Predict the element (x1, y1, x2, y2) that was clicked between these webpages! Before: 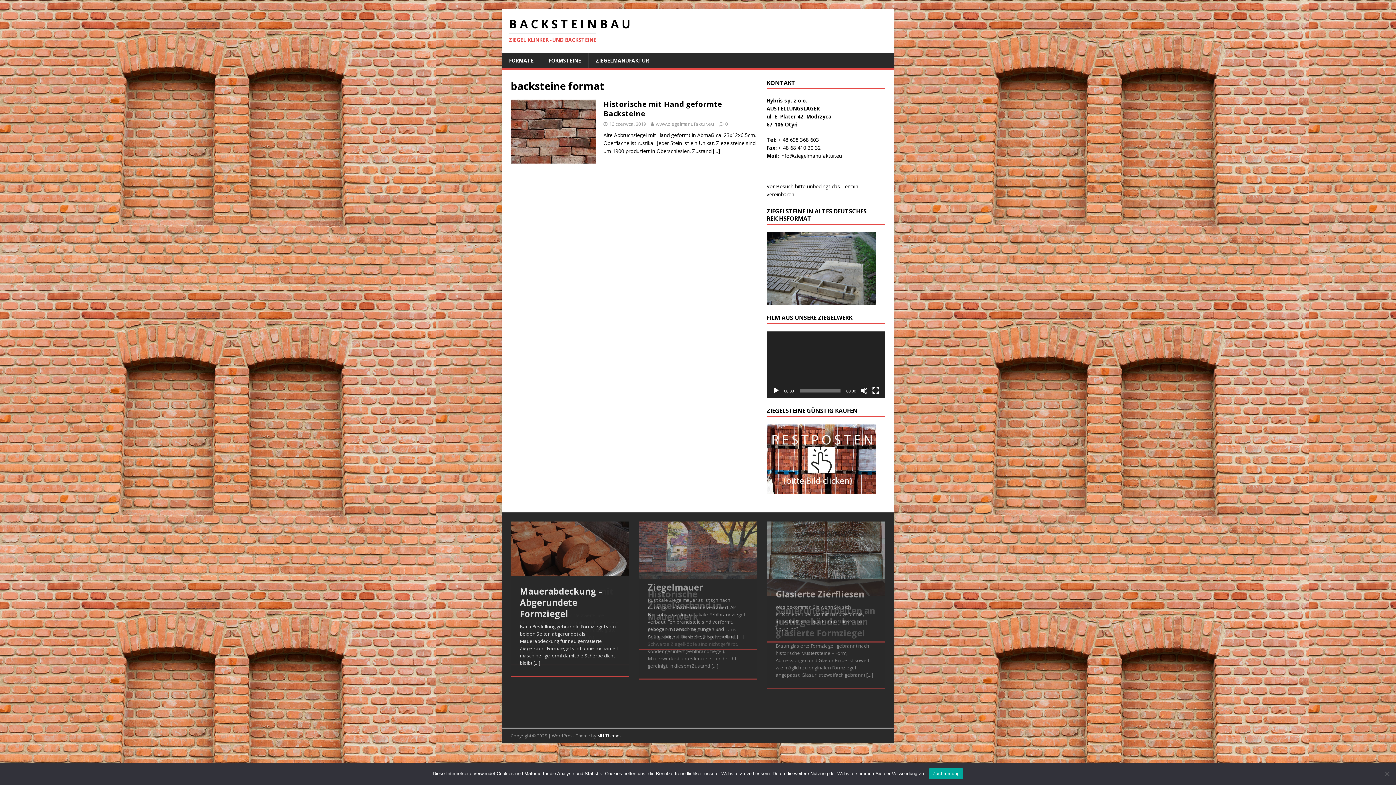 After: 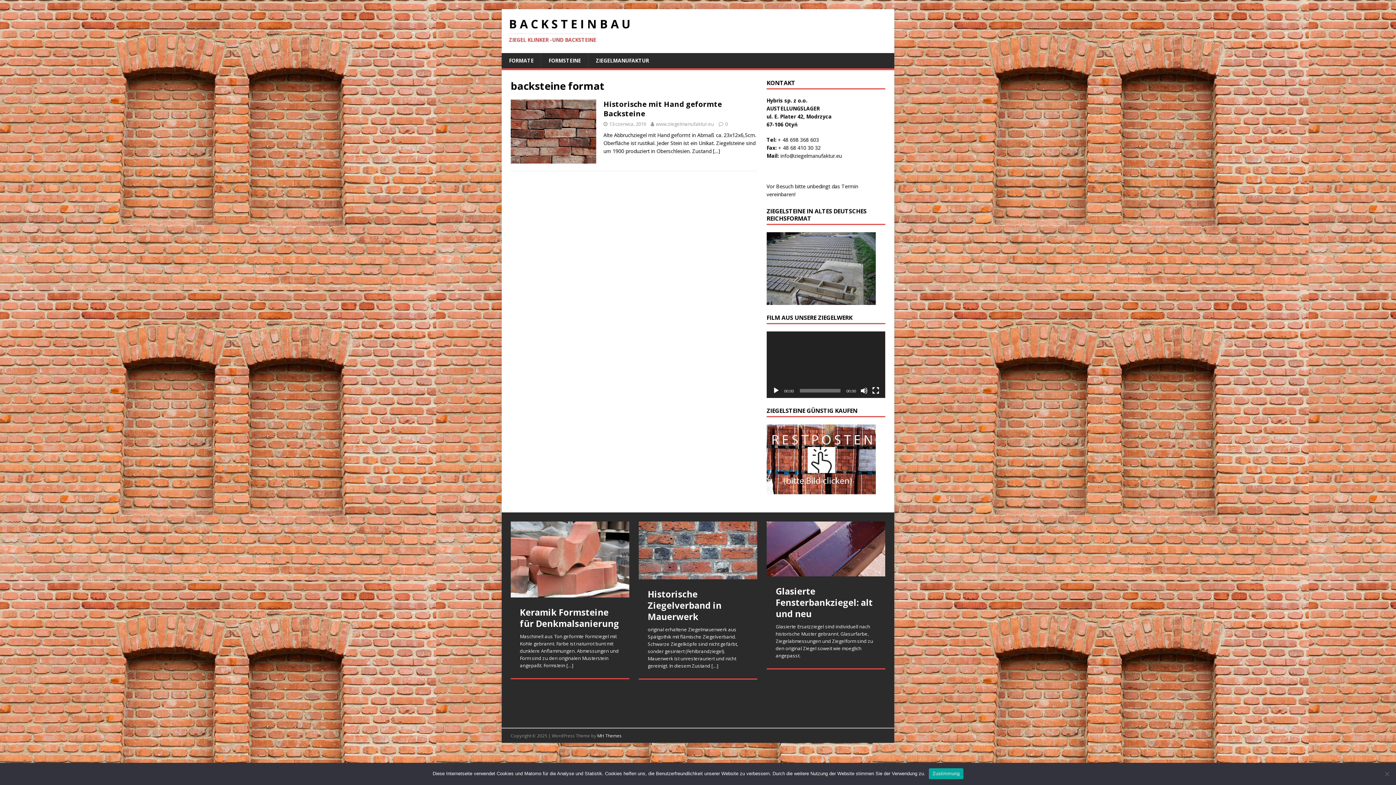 Action: label: 4 bbox: (685, 527, 691, 533)